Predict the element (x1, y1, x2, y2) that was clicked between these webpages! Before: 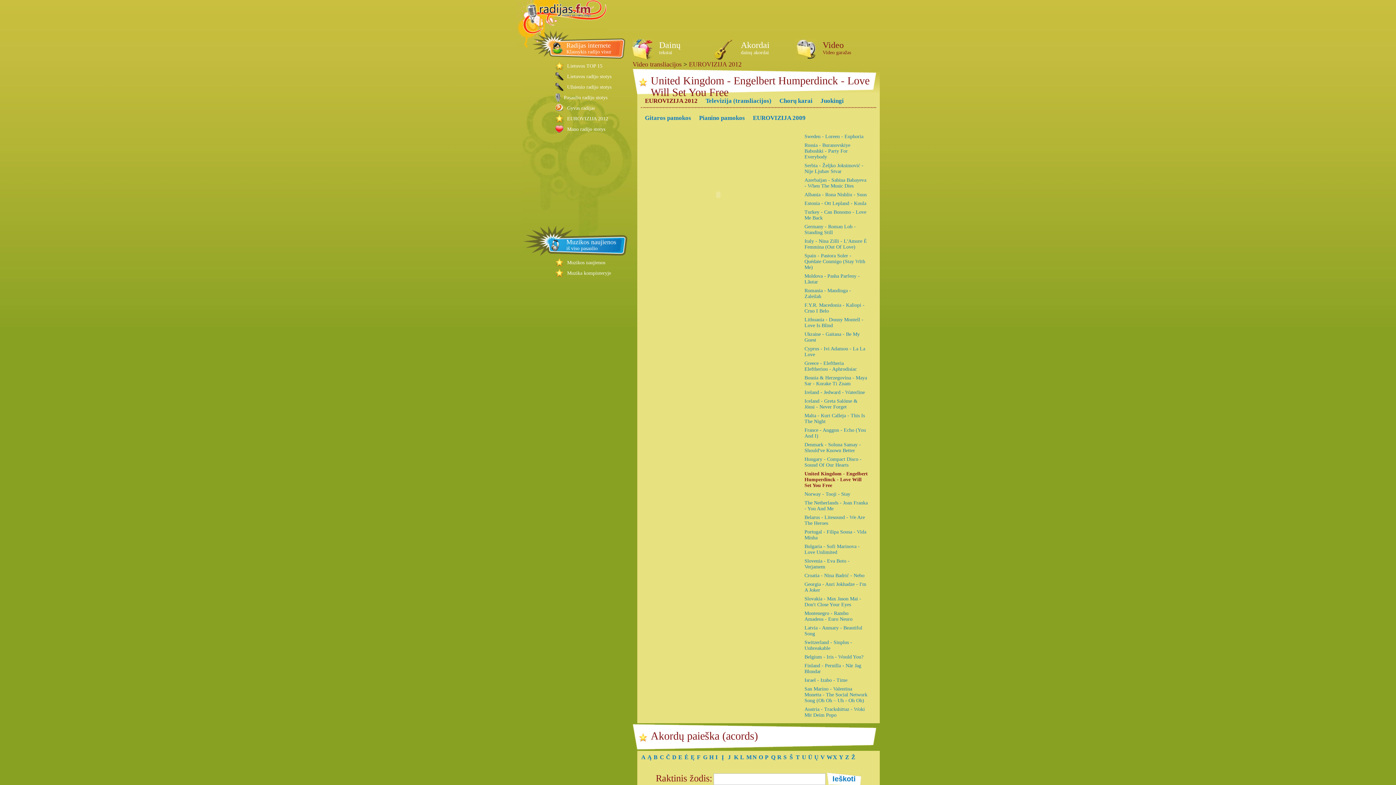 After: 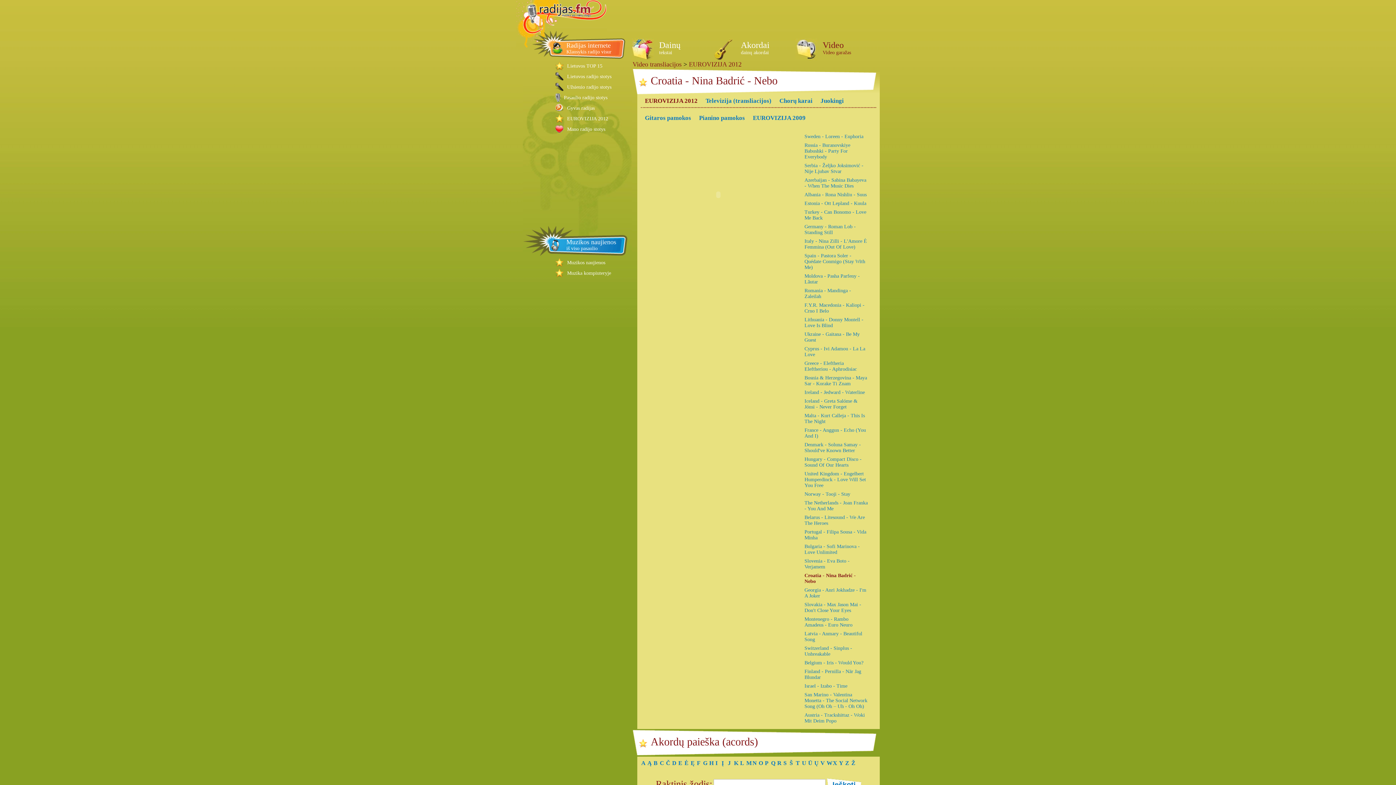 Action: bbox: (804, 573, 864, 578) label: Croatia - Nina Badrić - Nebo